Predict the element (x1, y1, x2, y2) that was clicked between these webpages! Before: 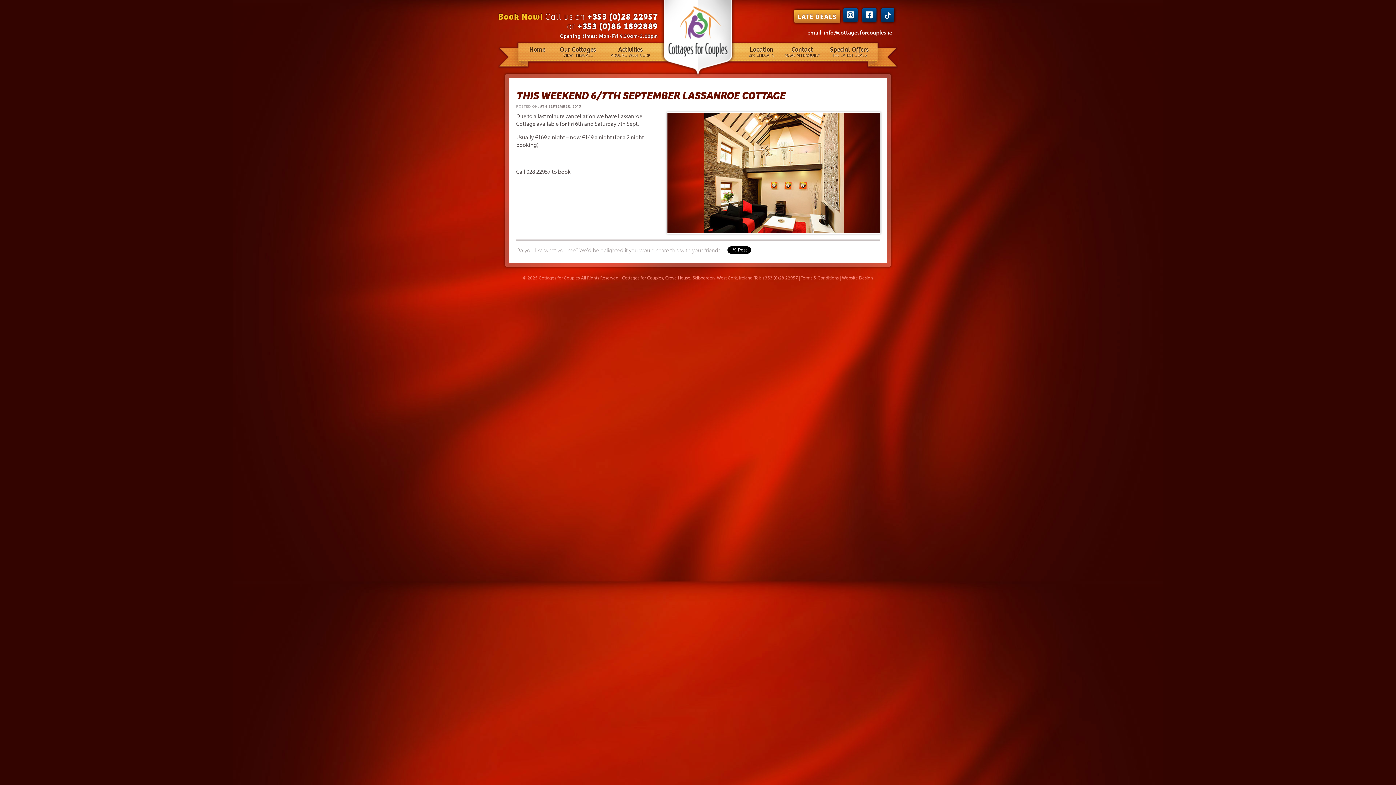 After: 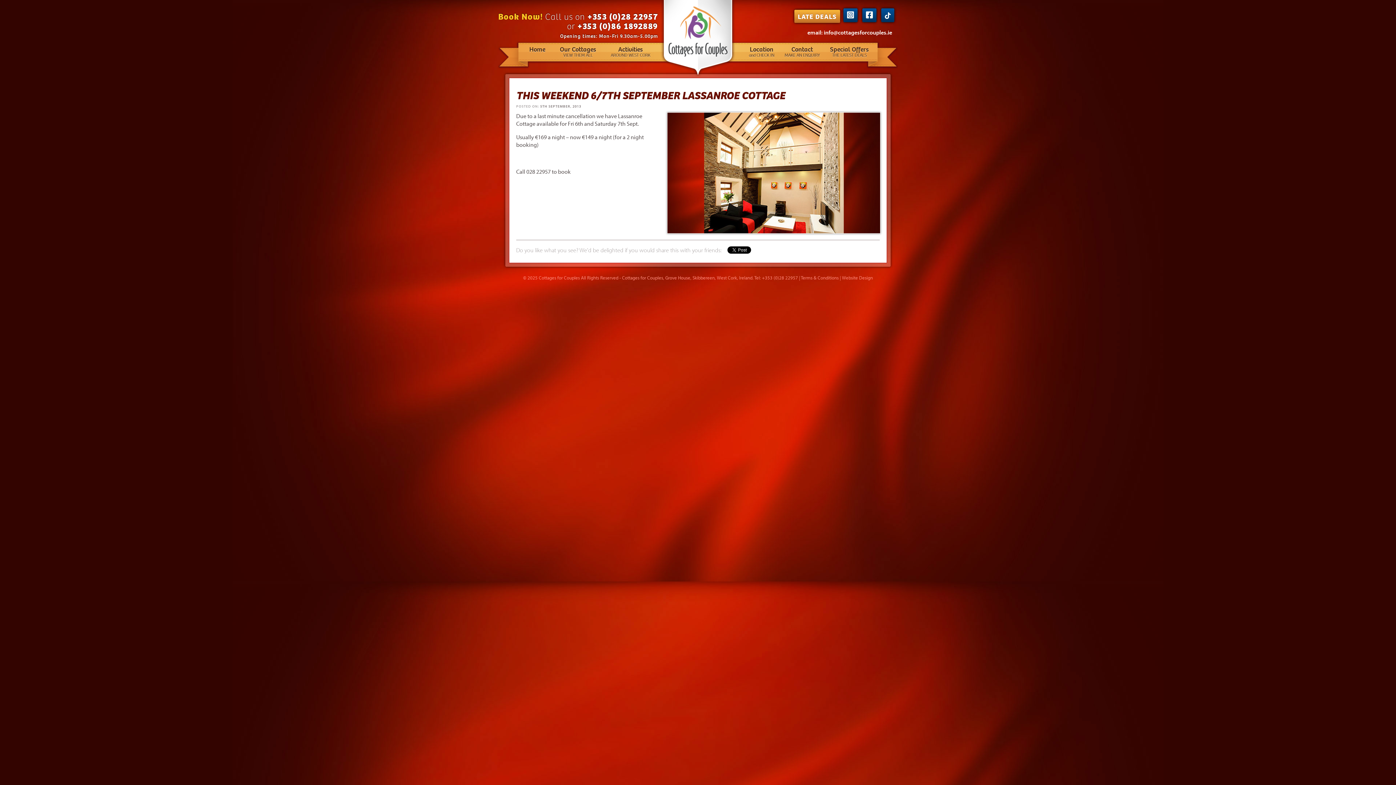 Action: label: info@cottagesforcouples.ie bbox: (824, 28, 892, 35)